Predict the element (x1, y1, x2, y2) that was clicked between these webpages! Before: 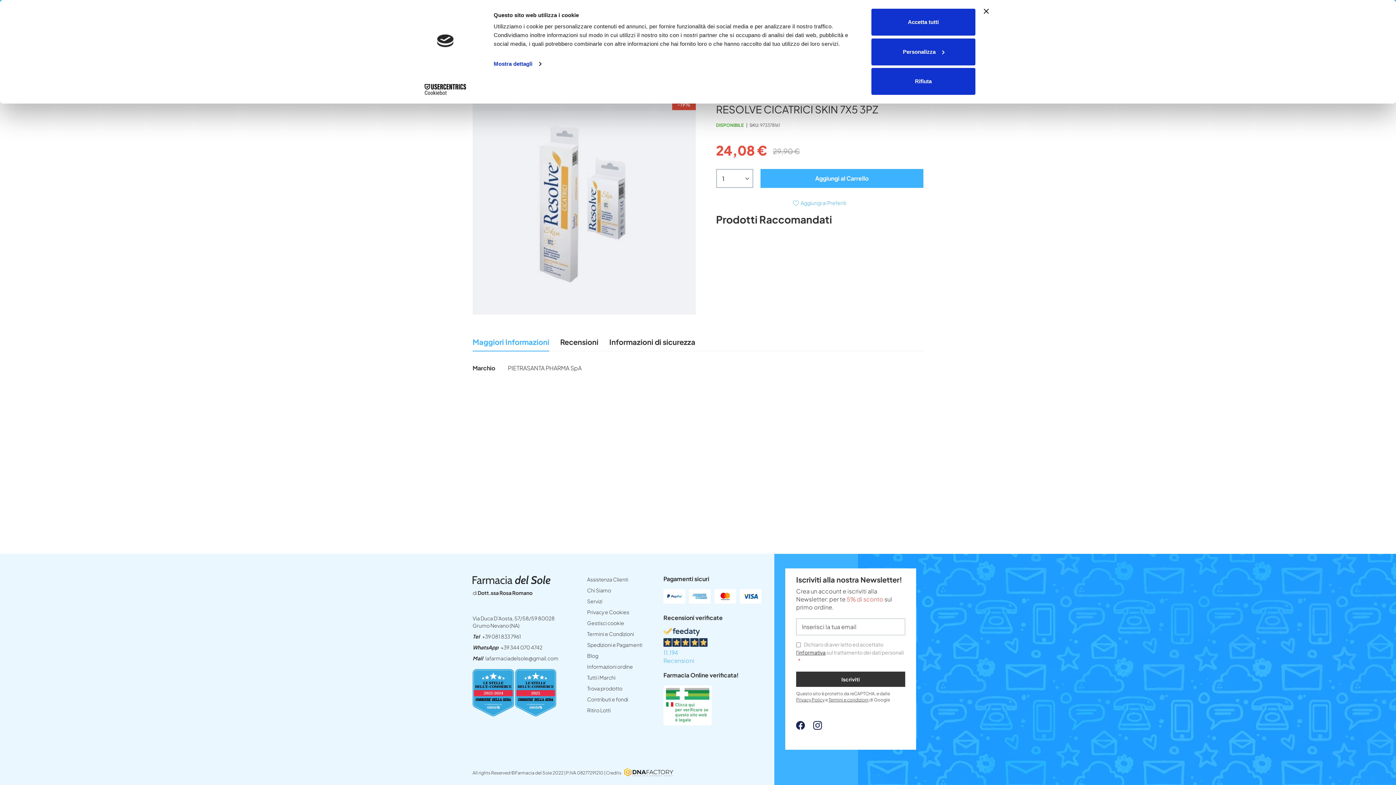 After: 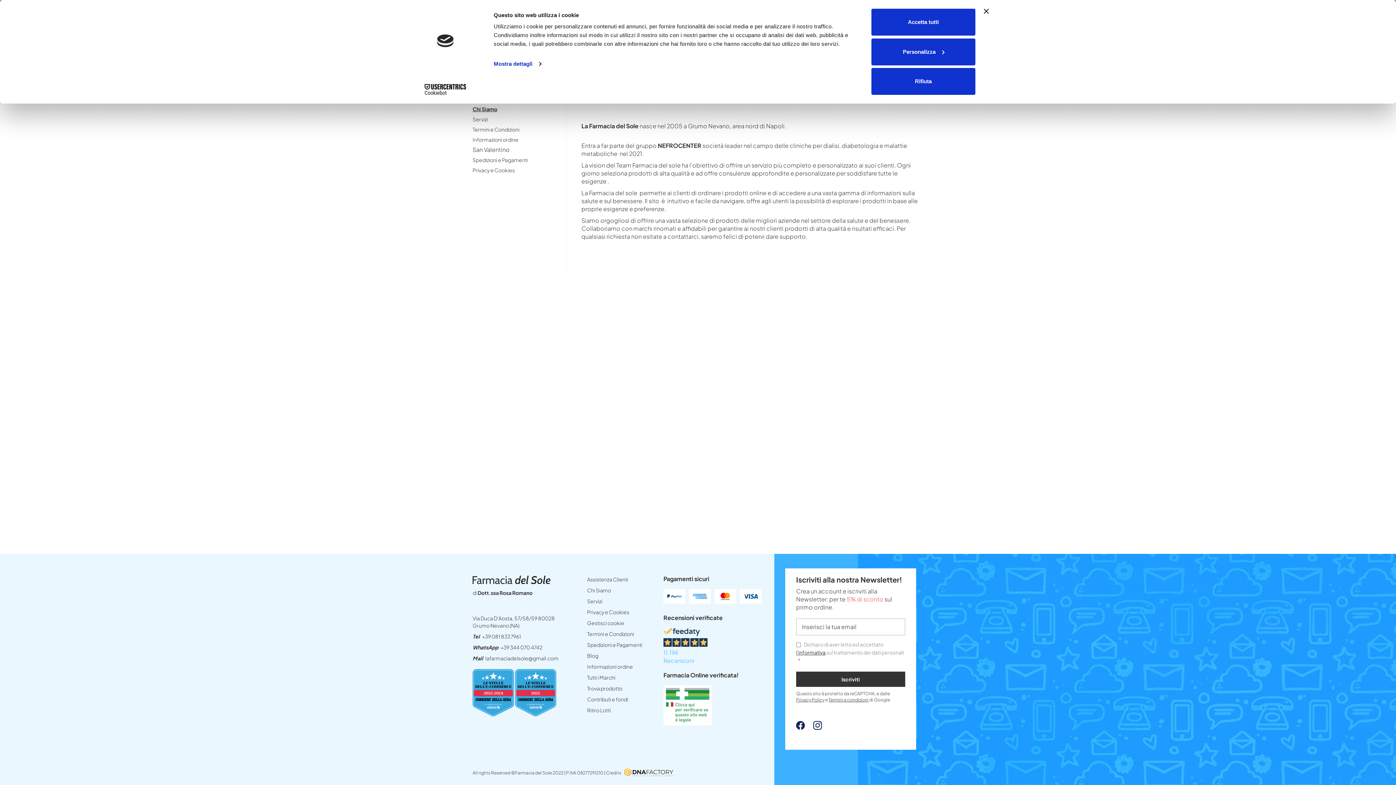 Action: label: Chi Siamo bbox: (587, 587, 611, 593)